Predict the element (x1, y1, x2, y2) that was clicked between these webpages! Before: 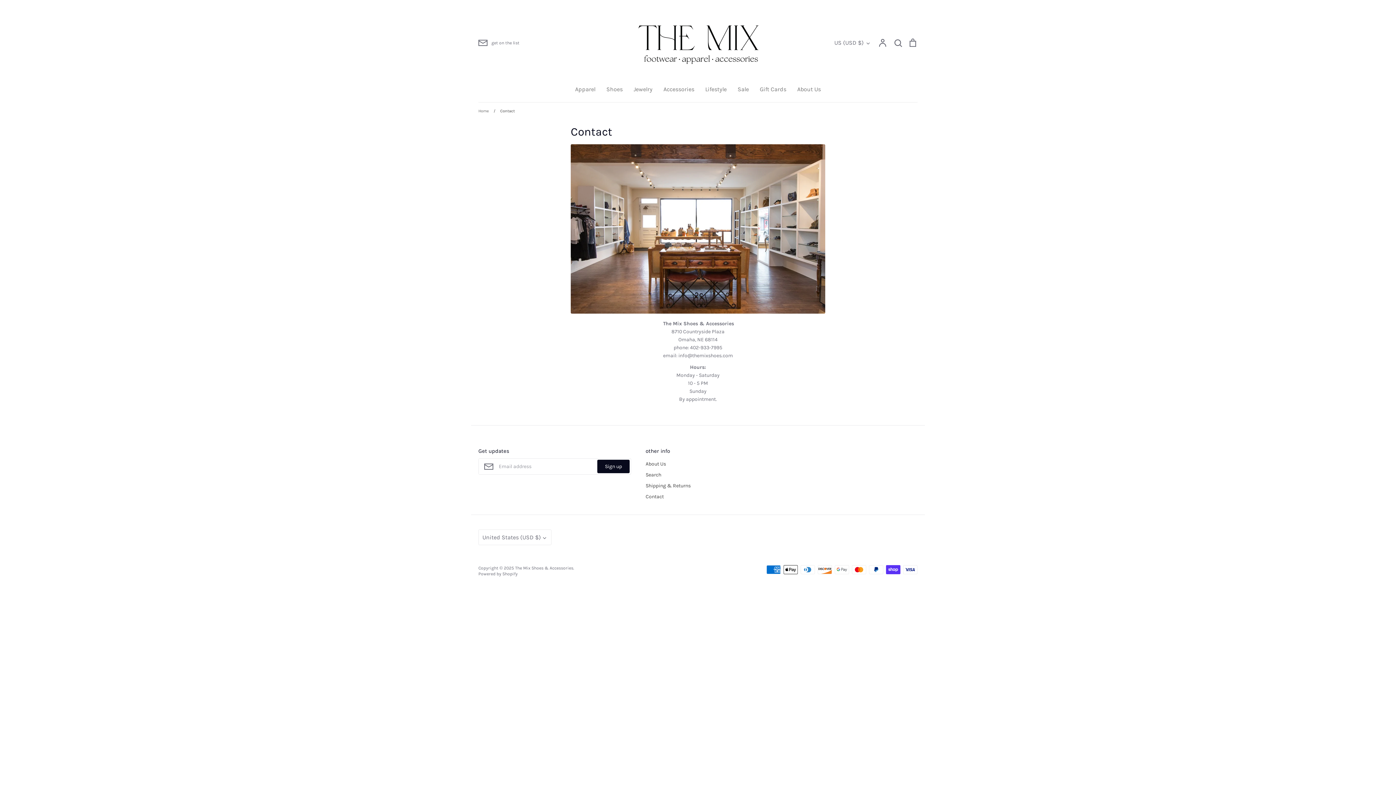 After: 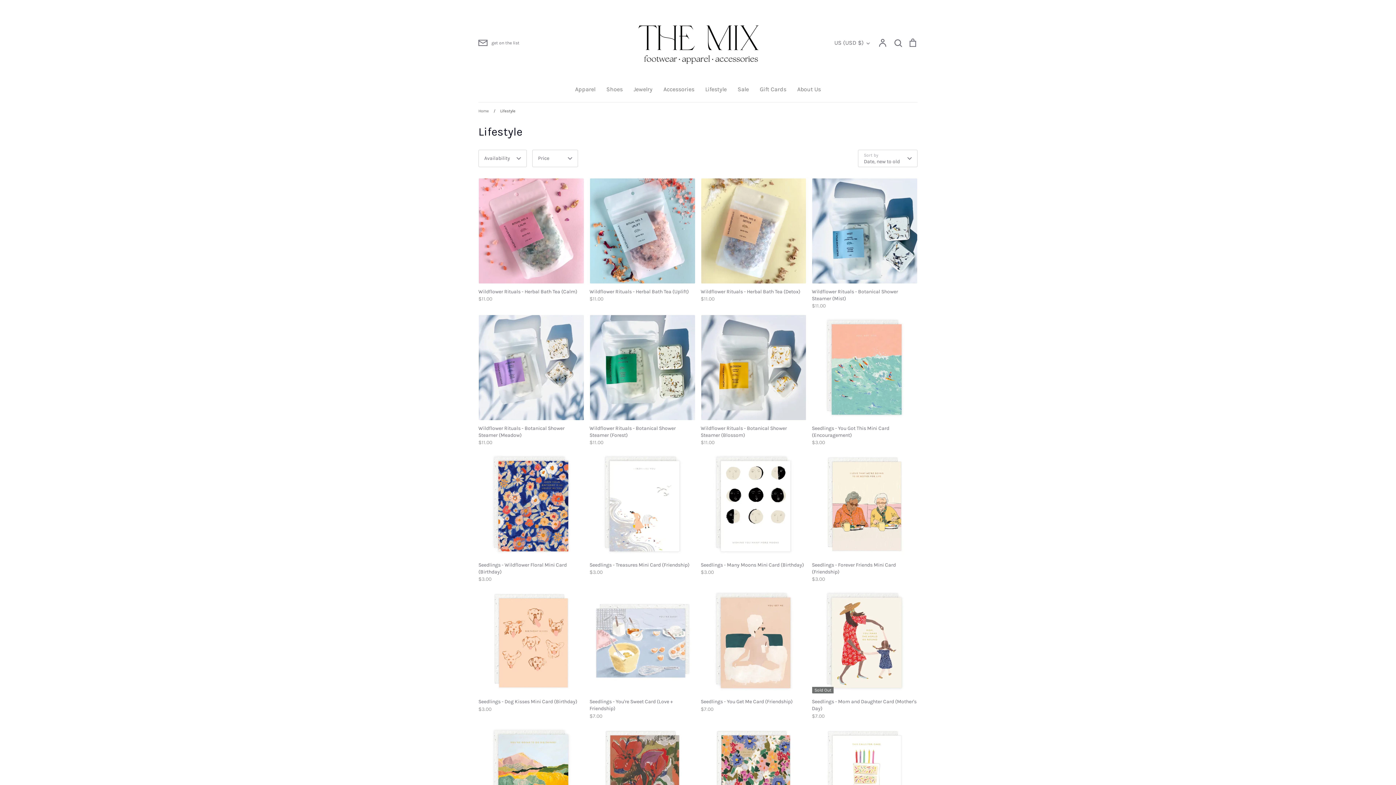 Action: label: Lifestyle bbox: (705, 85, 726, 92)